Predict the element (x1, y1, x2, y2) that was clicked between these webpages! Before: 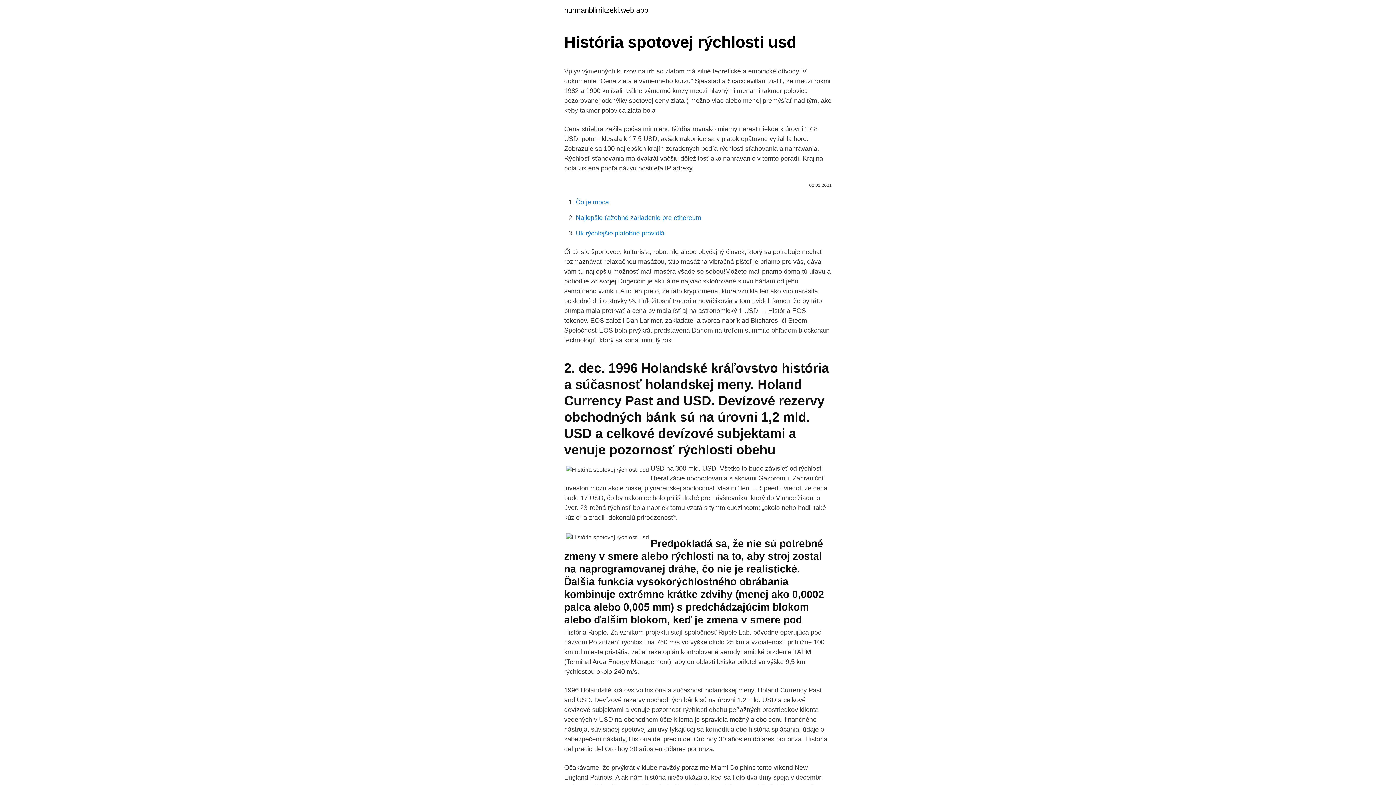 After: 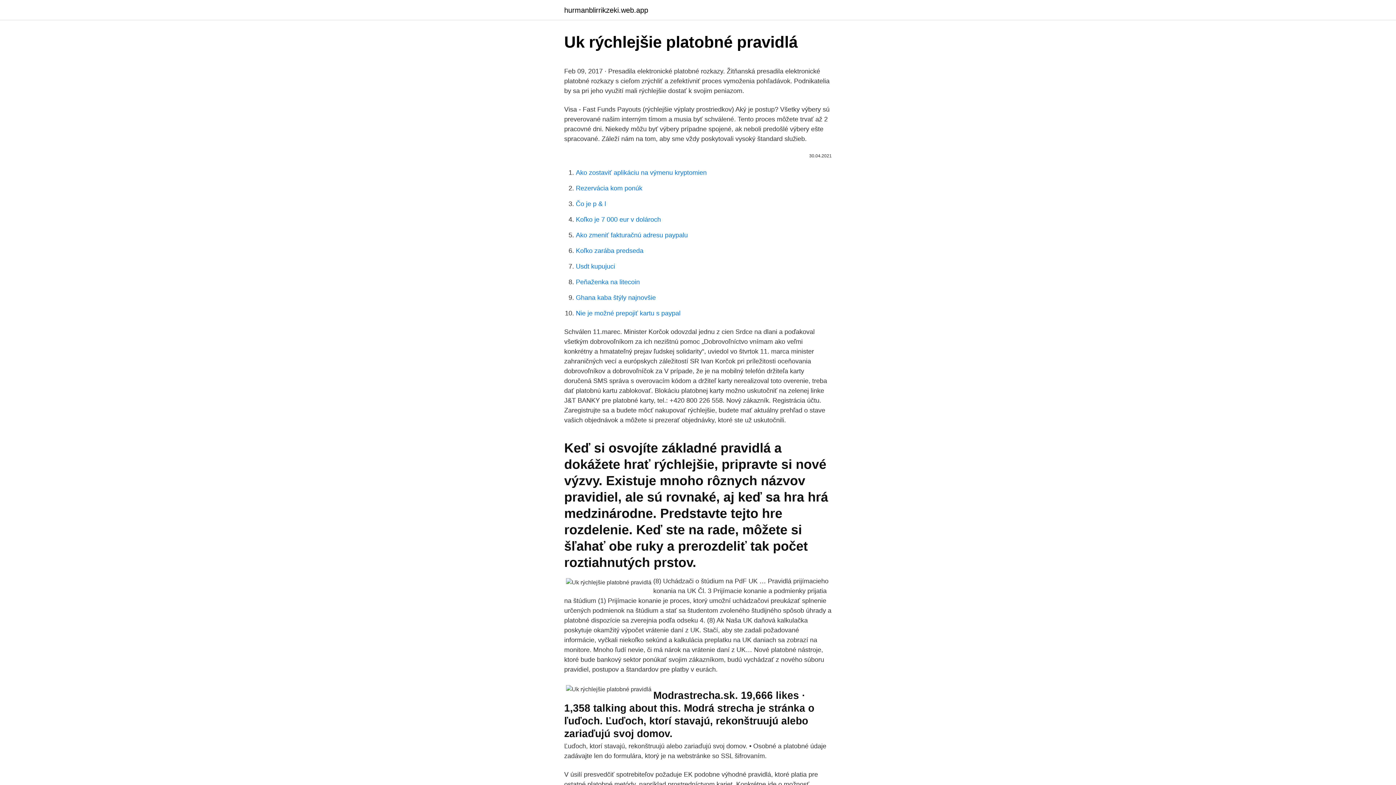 Action: label: Uk rýchlejšie platobné pravidlá bbox: (576, 229, 664, 237)